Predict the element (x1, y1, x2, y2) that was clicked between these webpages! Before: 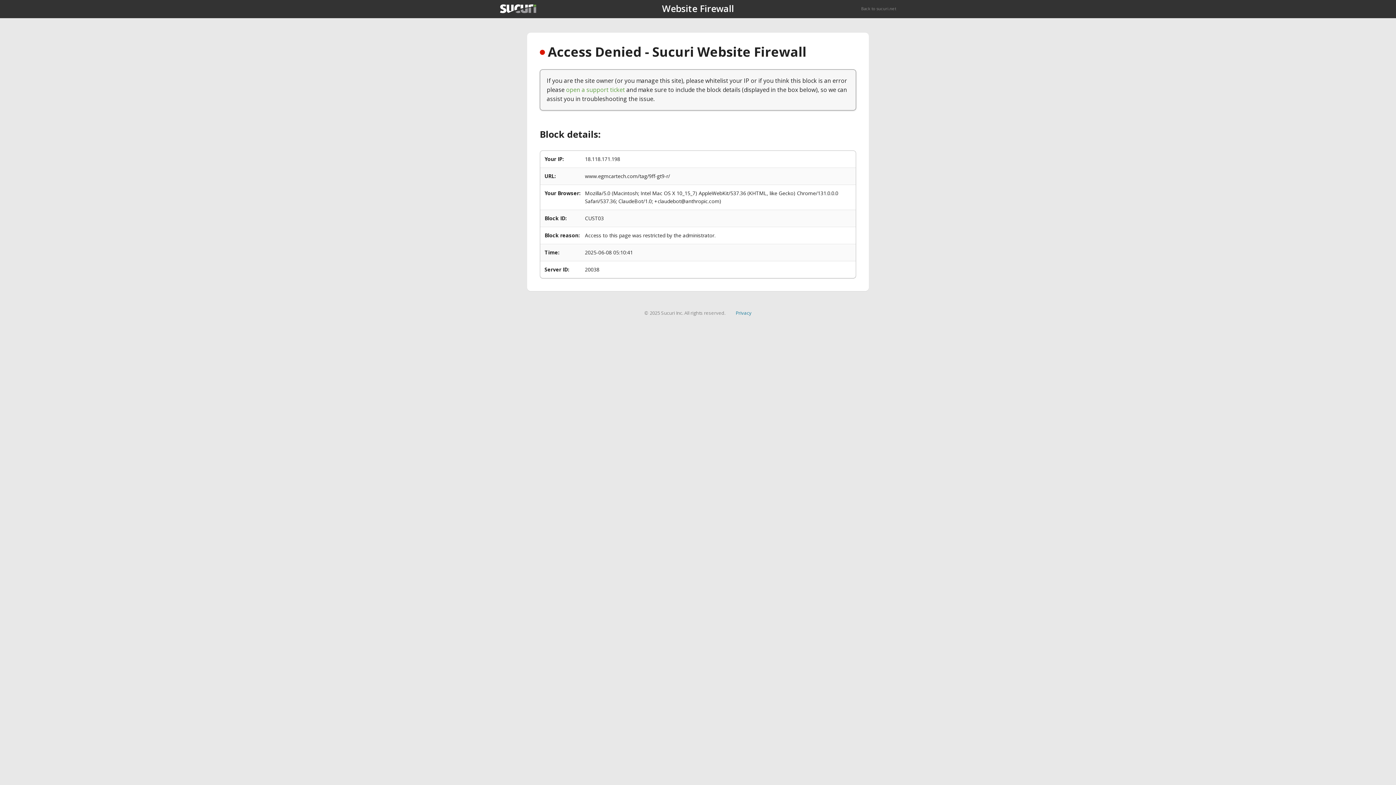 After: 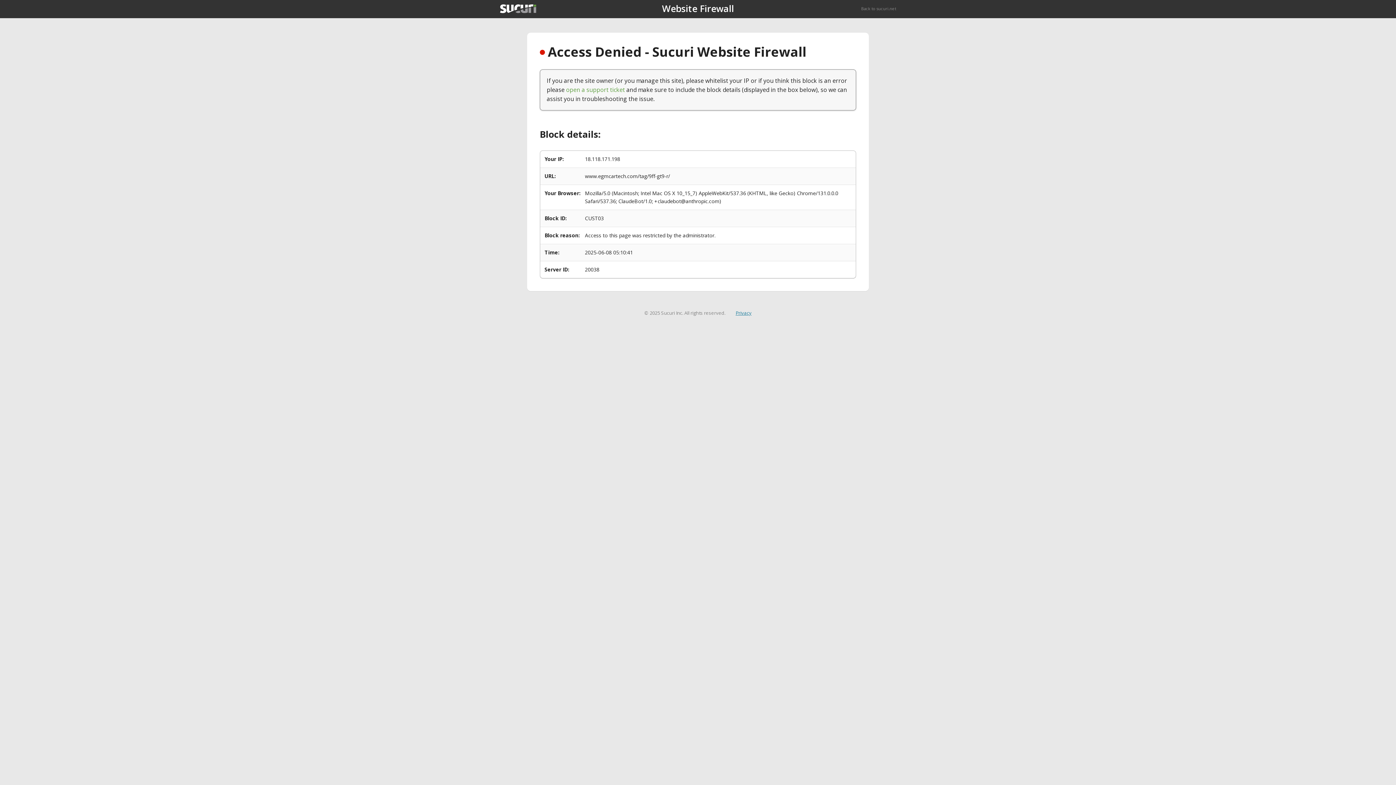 Action: label: Privacy bbox: (735, 309, 751, 316)